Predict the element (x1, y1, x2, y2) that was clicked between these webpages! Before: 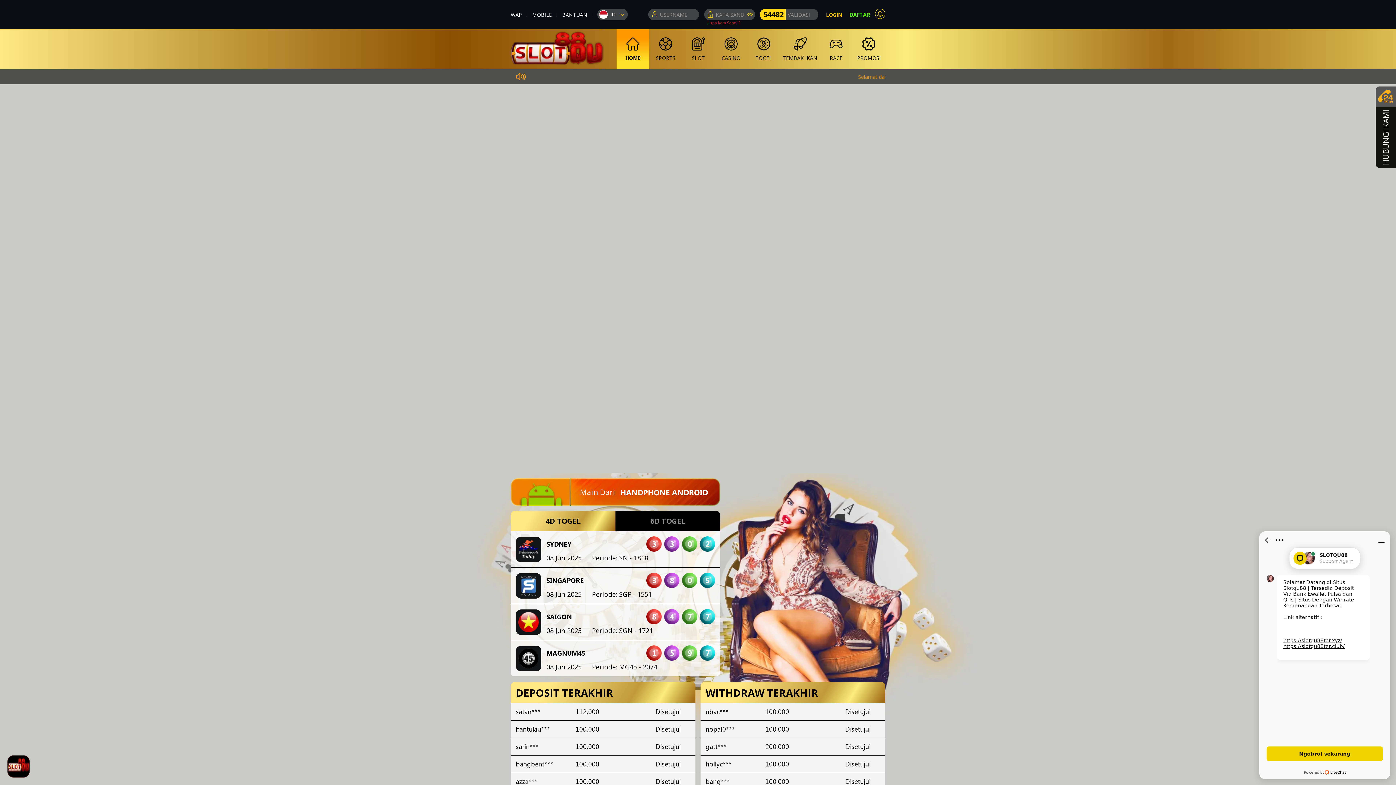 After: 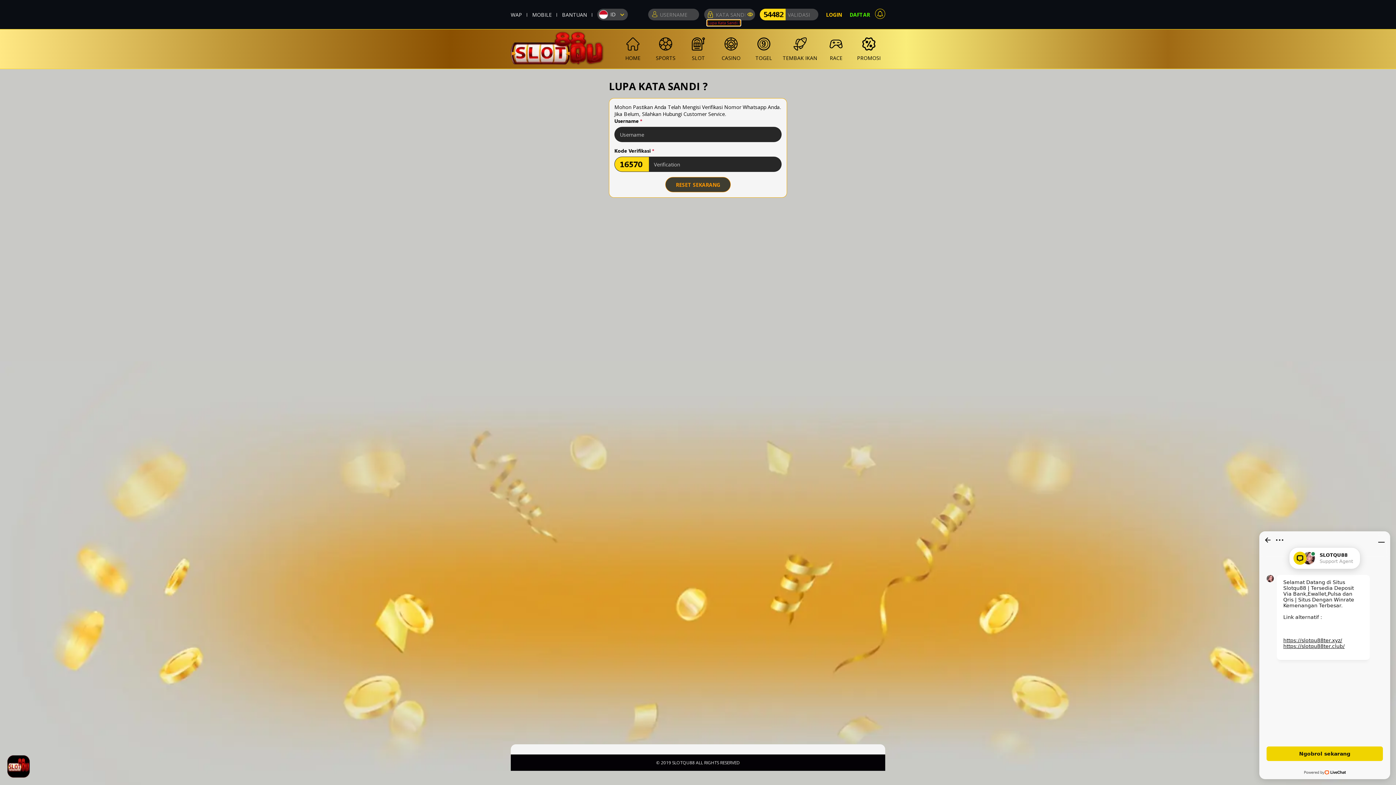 Action: bbox: (707, 20, 740, 25) label: Lupa Kata Sandi ?